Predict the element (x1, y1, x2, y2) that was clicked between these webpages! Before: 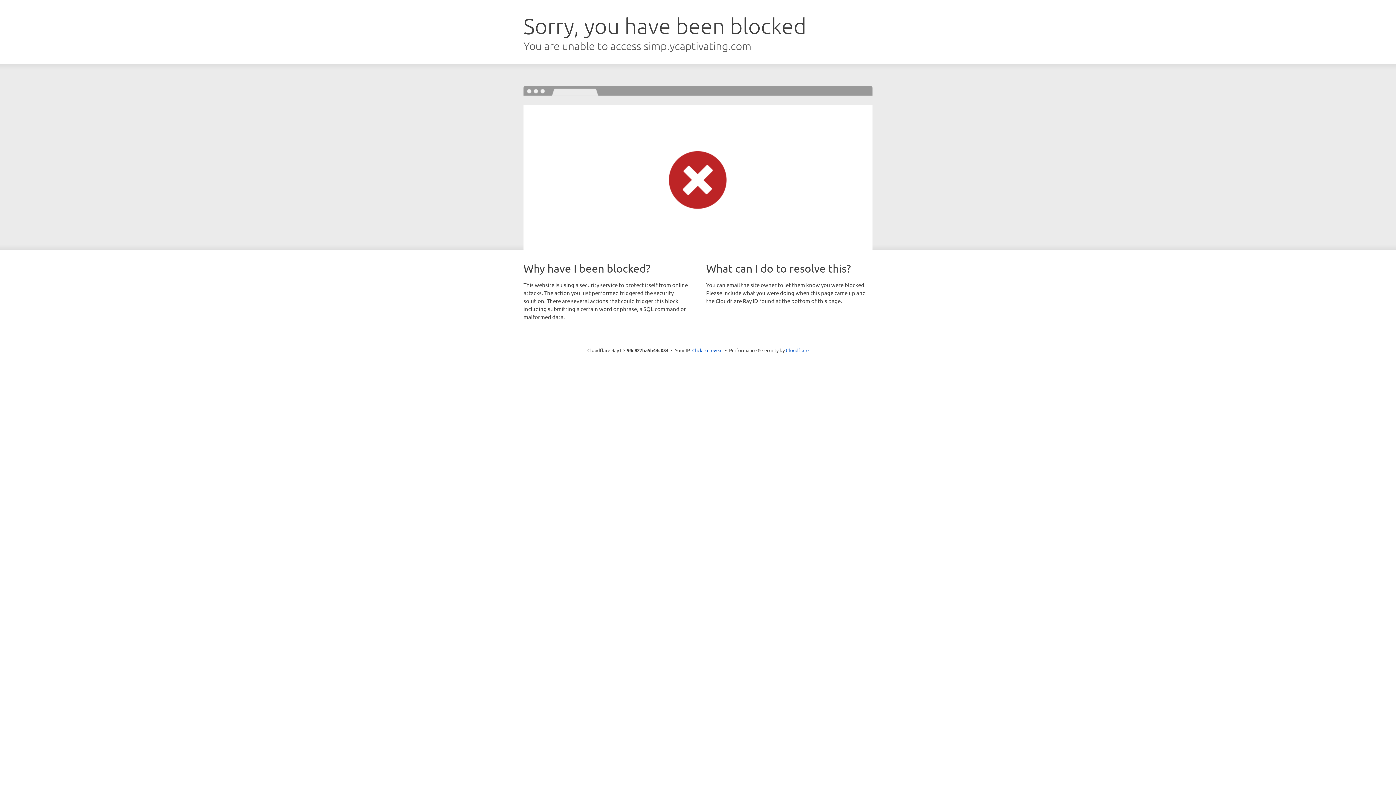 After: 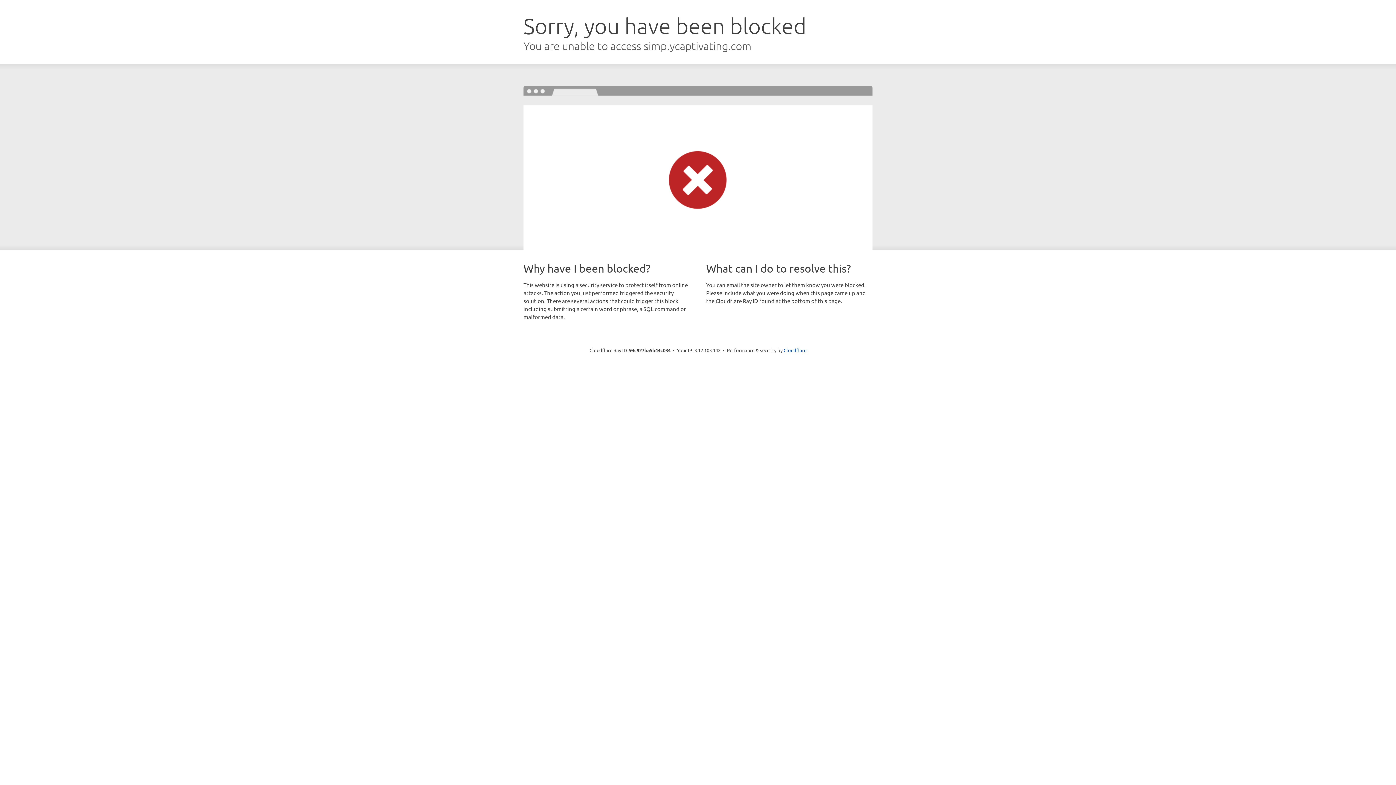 Action: label: Click to reveal bbox: (692, 346, 722, 353)